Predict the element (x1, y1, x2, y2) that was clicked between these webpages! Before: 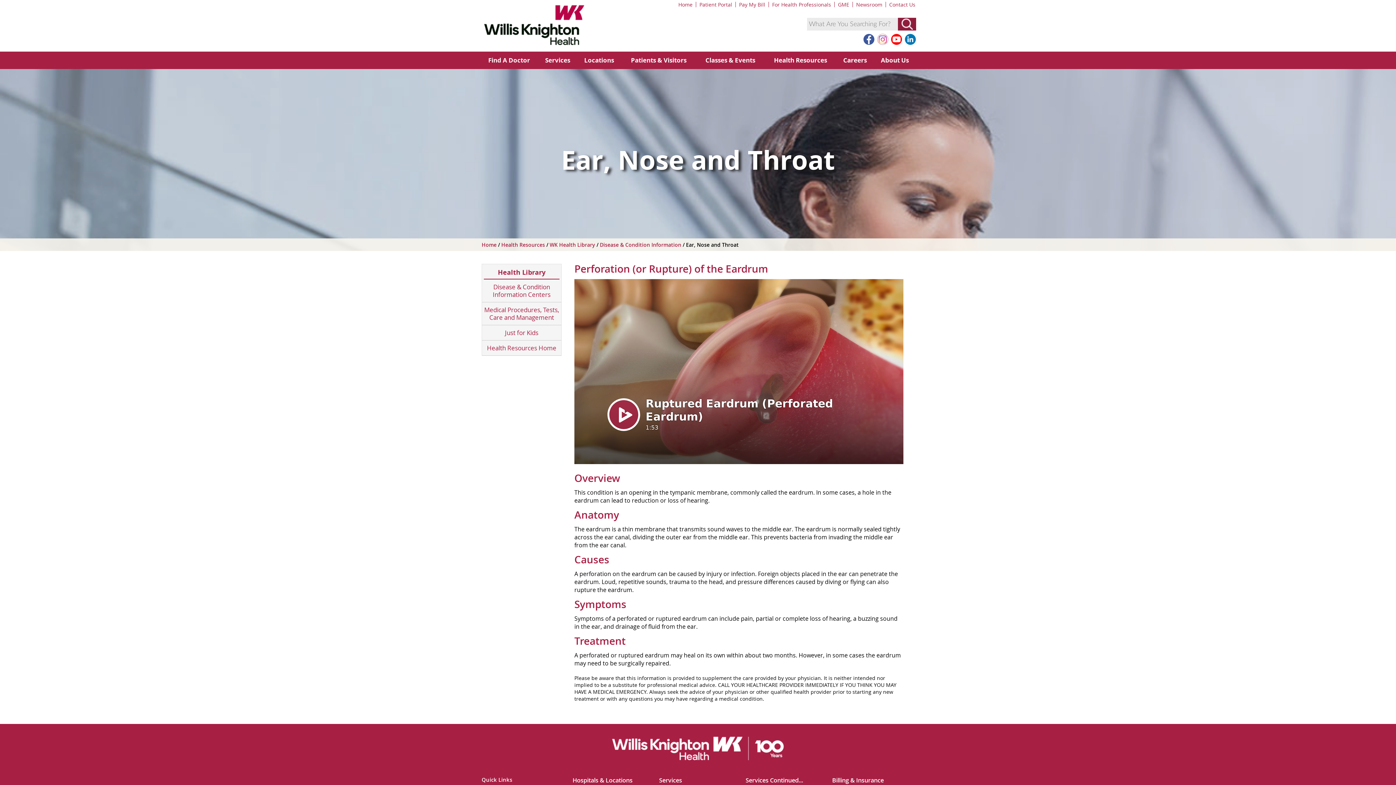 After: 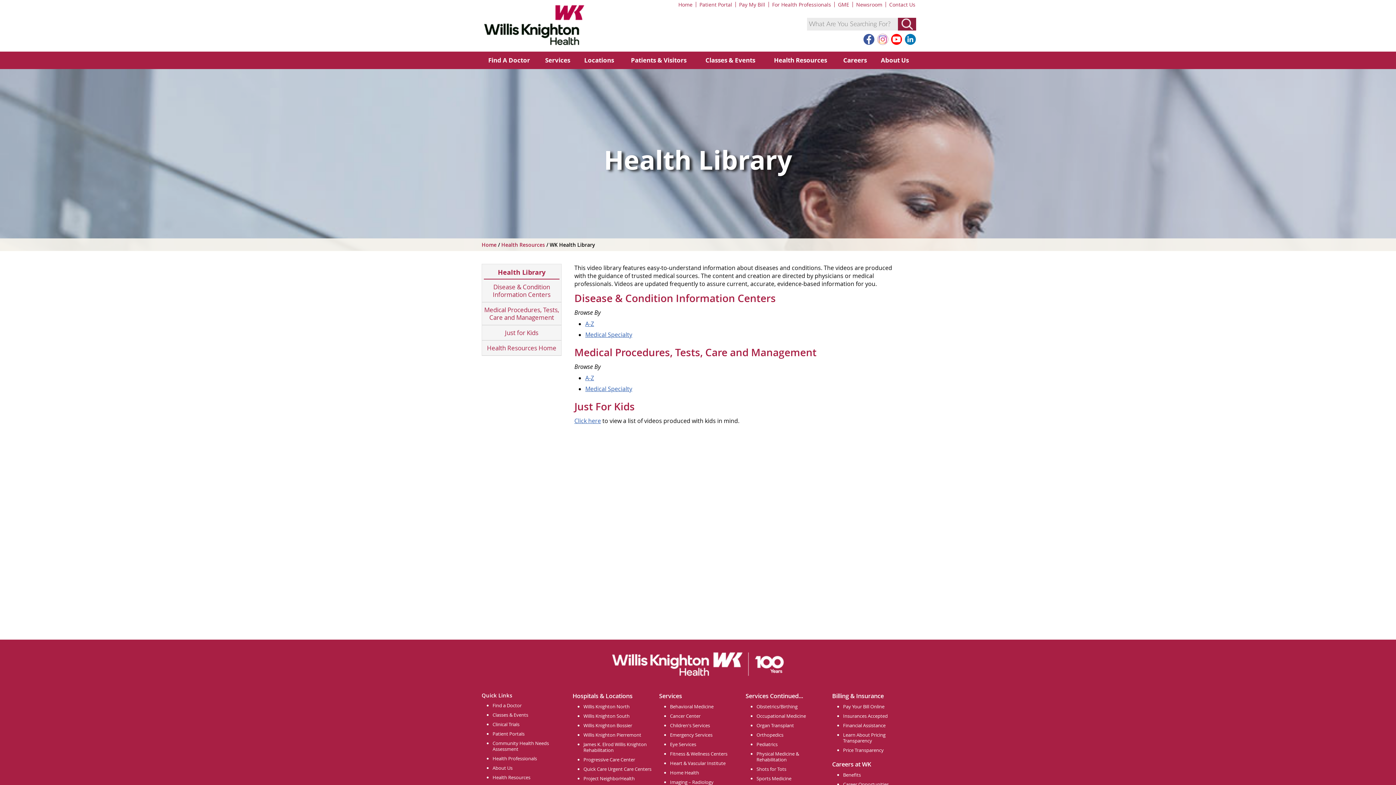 Action: label: Health Library bbox: (498, 268, 545, 277)